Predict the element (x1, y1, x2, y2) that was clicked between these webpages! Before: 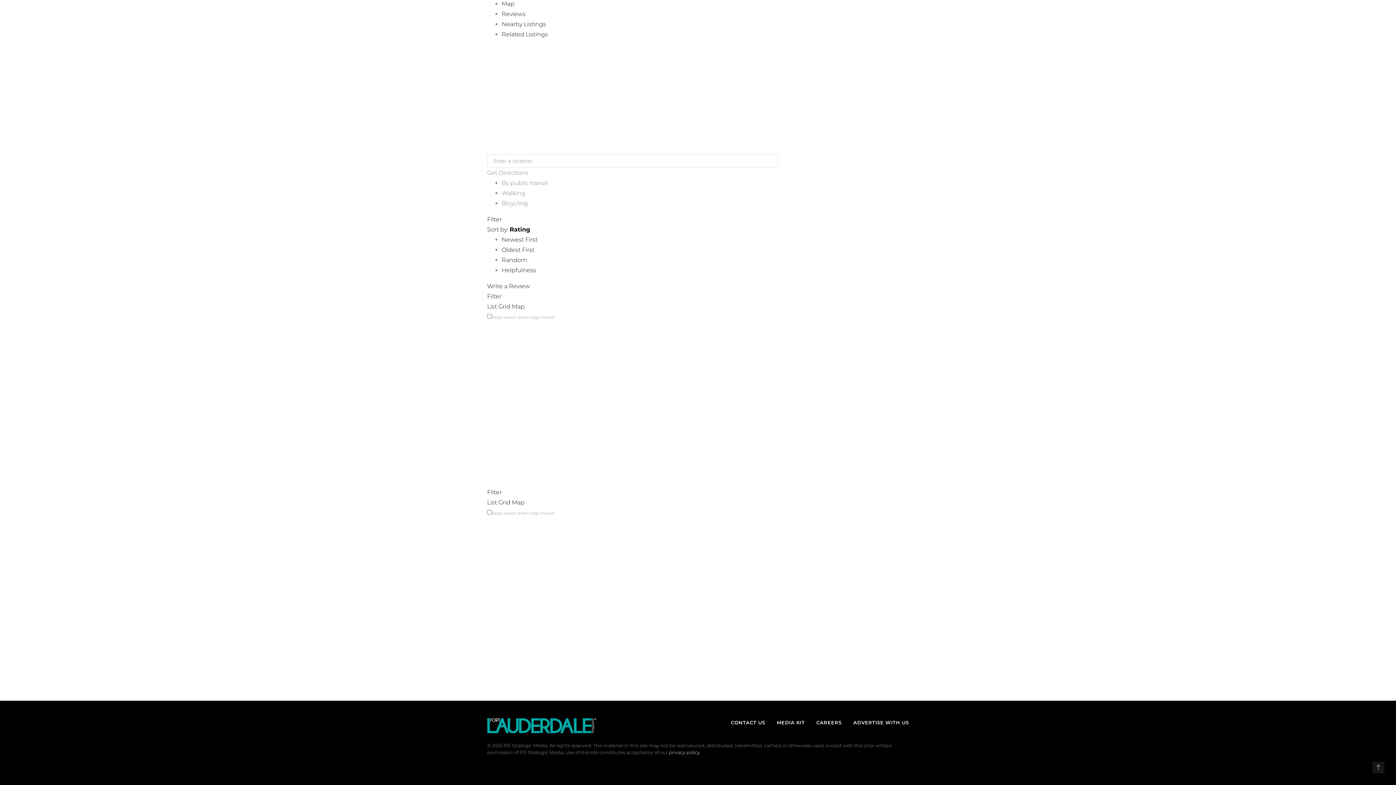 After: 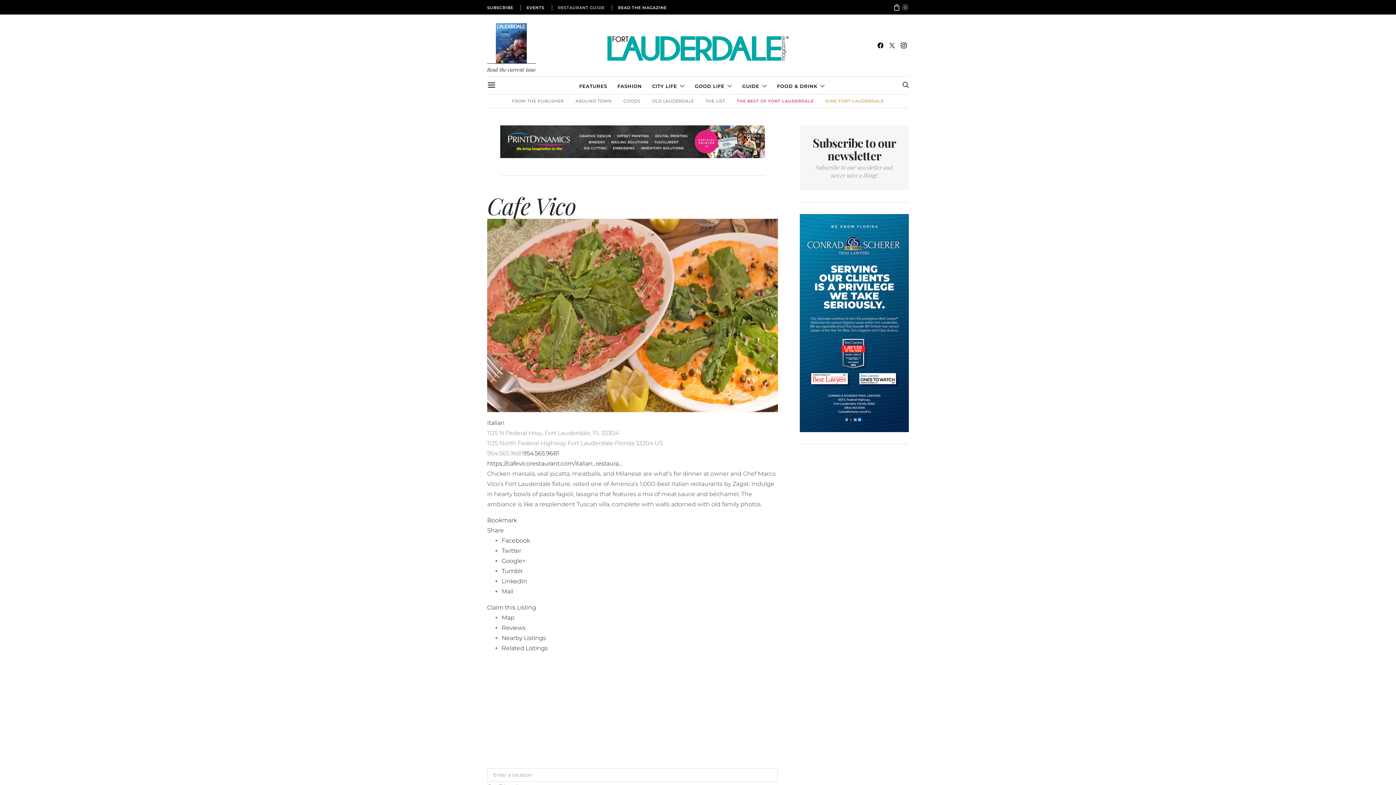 Action: bbox: (487, 489, 501, 496) label: Filter